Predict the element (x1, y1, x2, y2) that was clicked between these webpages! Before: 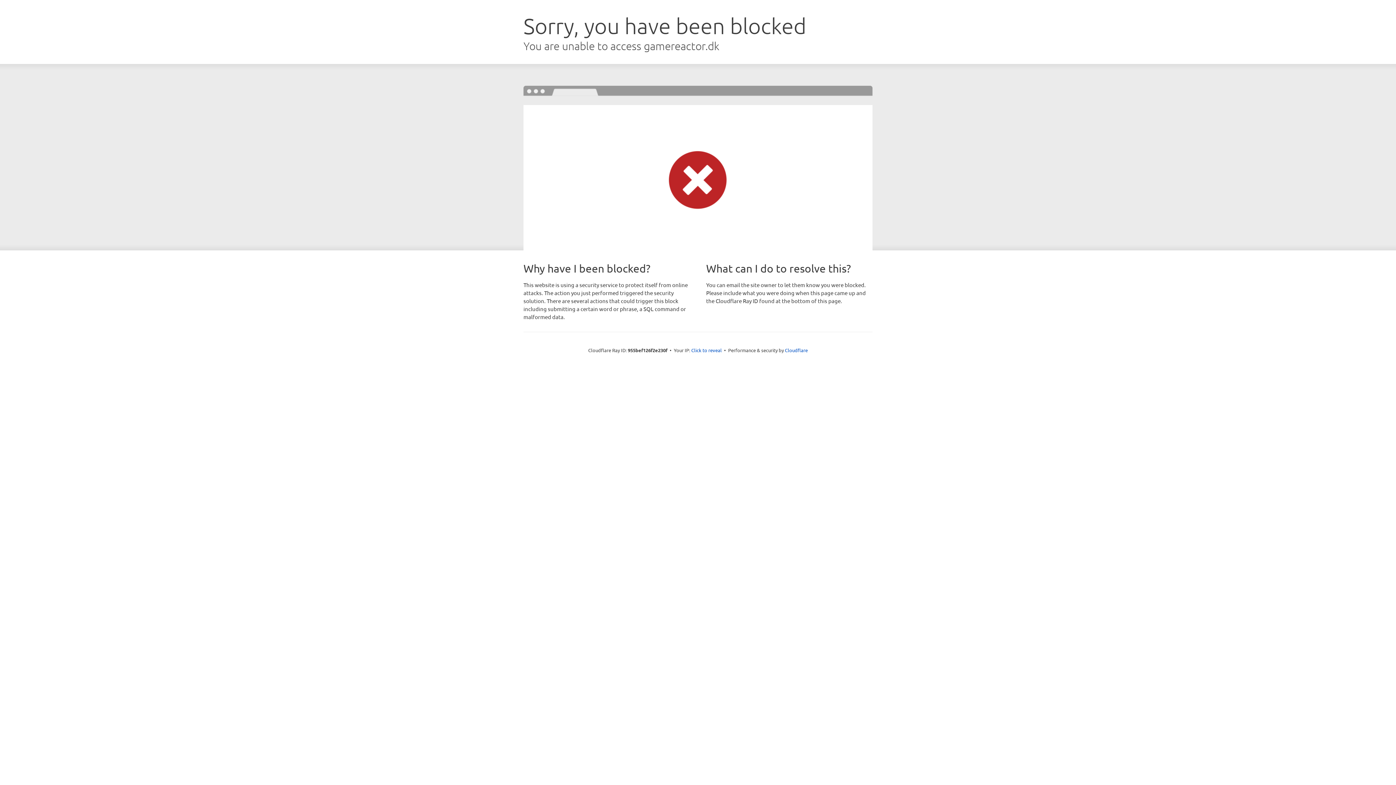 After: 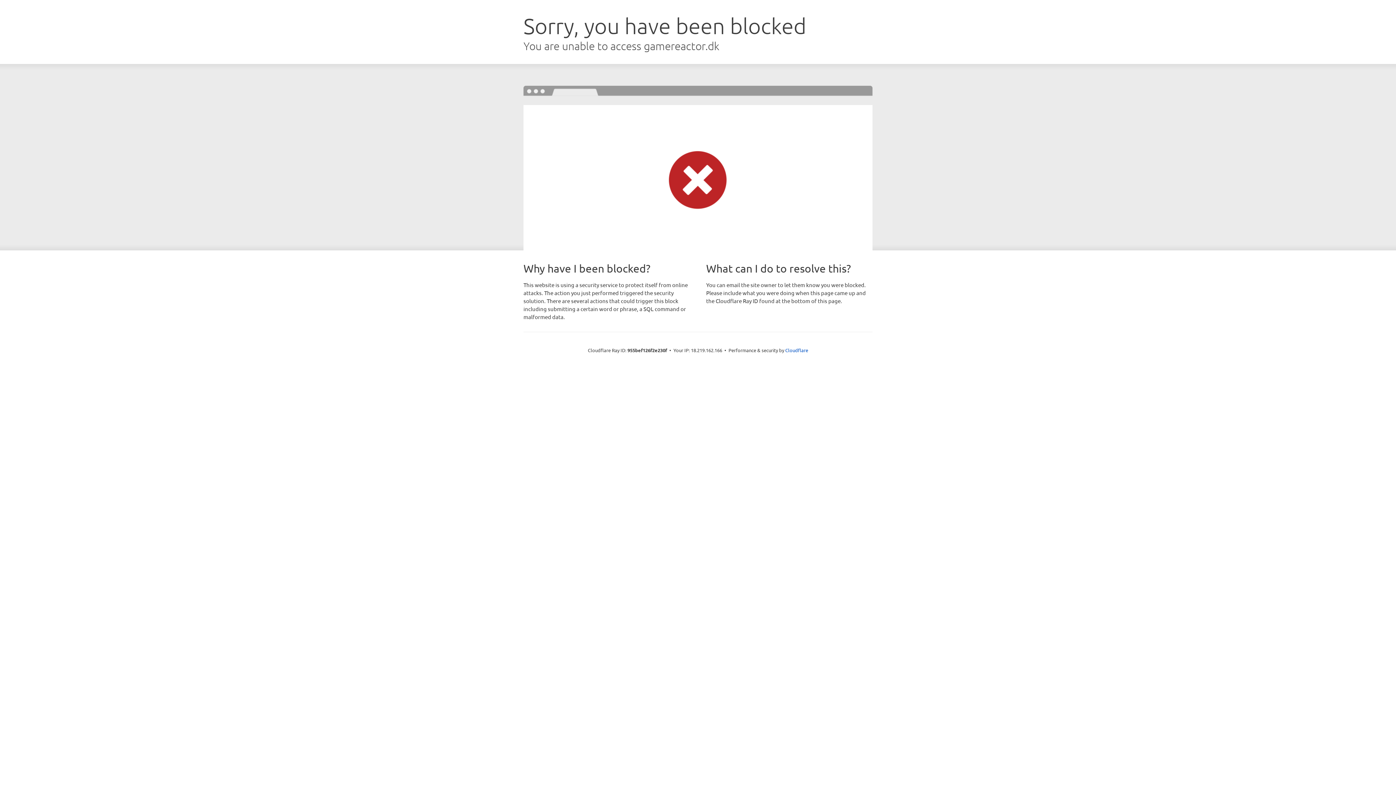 Action: bbox: (691, 346, 722, 353) label: Click to reveal